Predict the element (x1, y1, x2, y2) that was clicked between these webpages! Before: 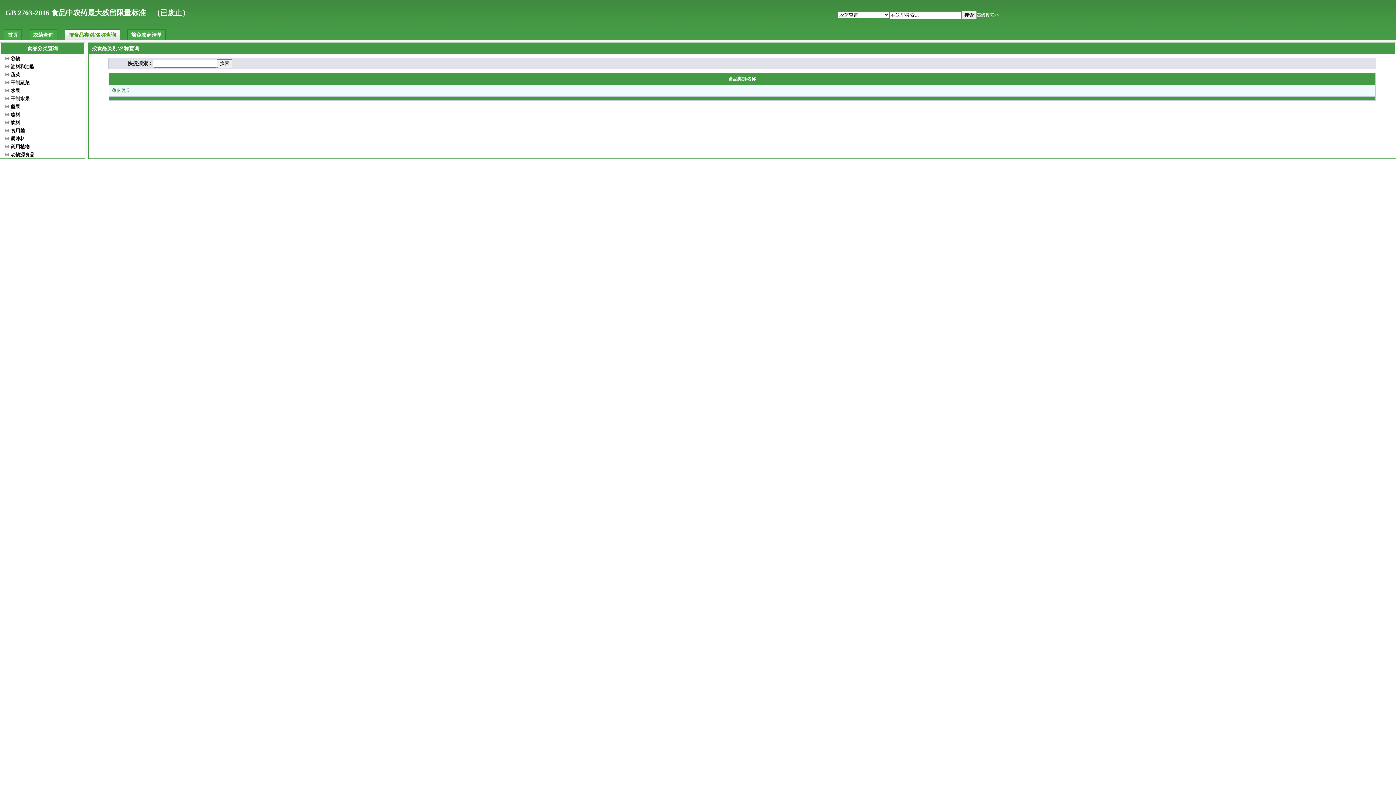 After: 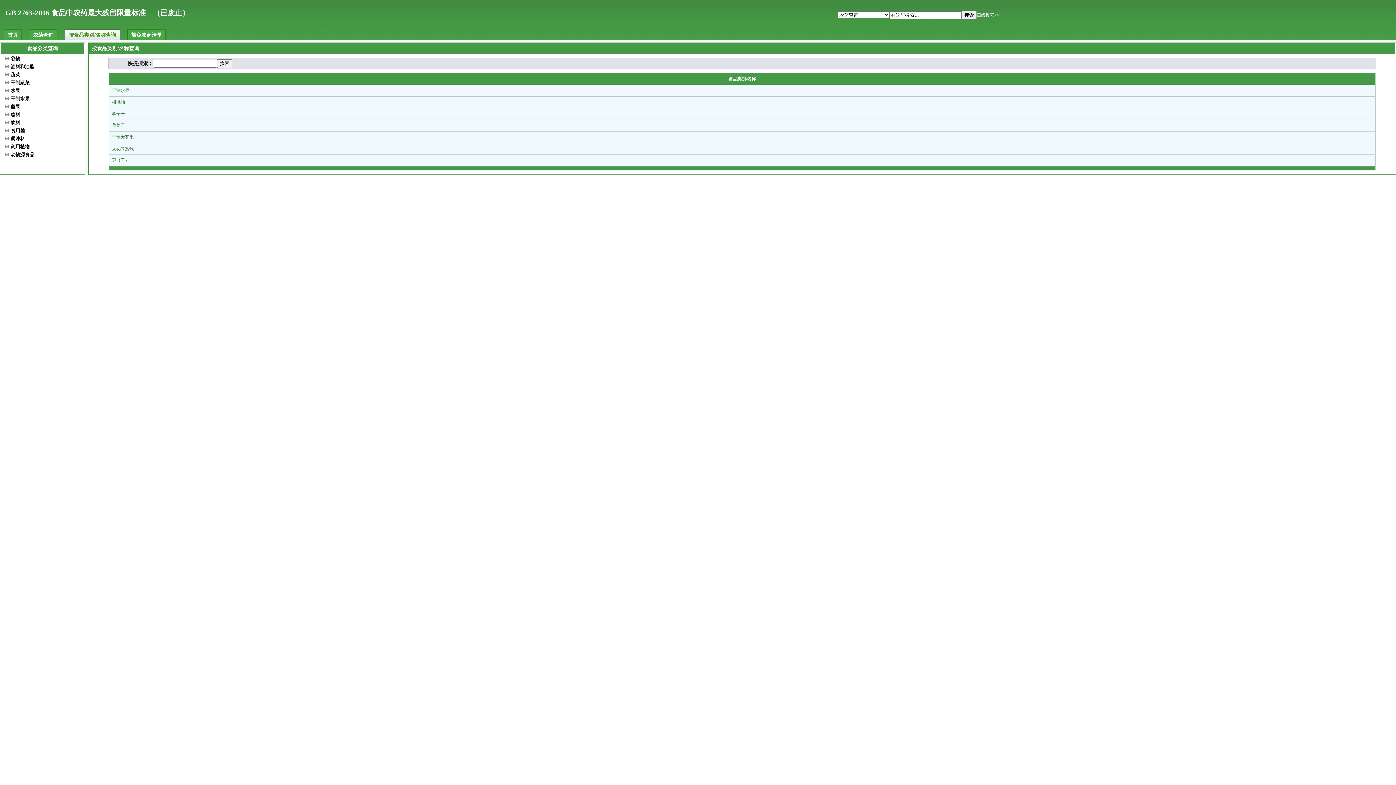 Action: bbox: (10, 96, 29, 101) label: 干制水果